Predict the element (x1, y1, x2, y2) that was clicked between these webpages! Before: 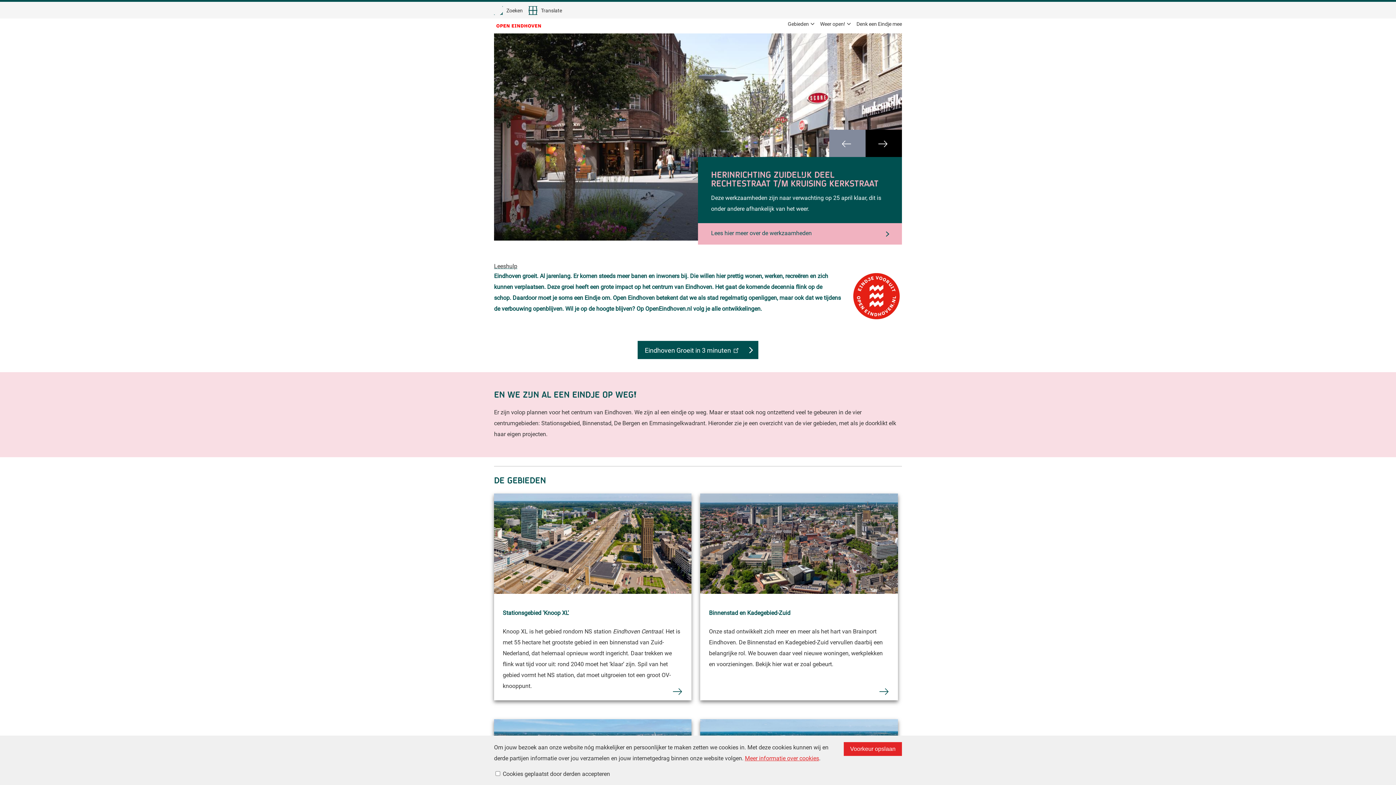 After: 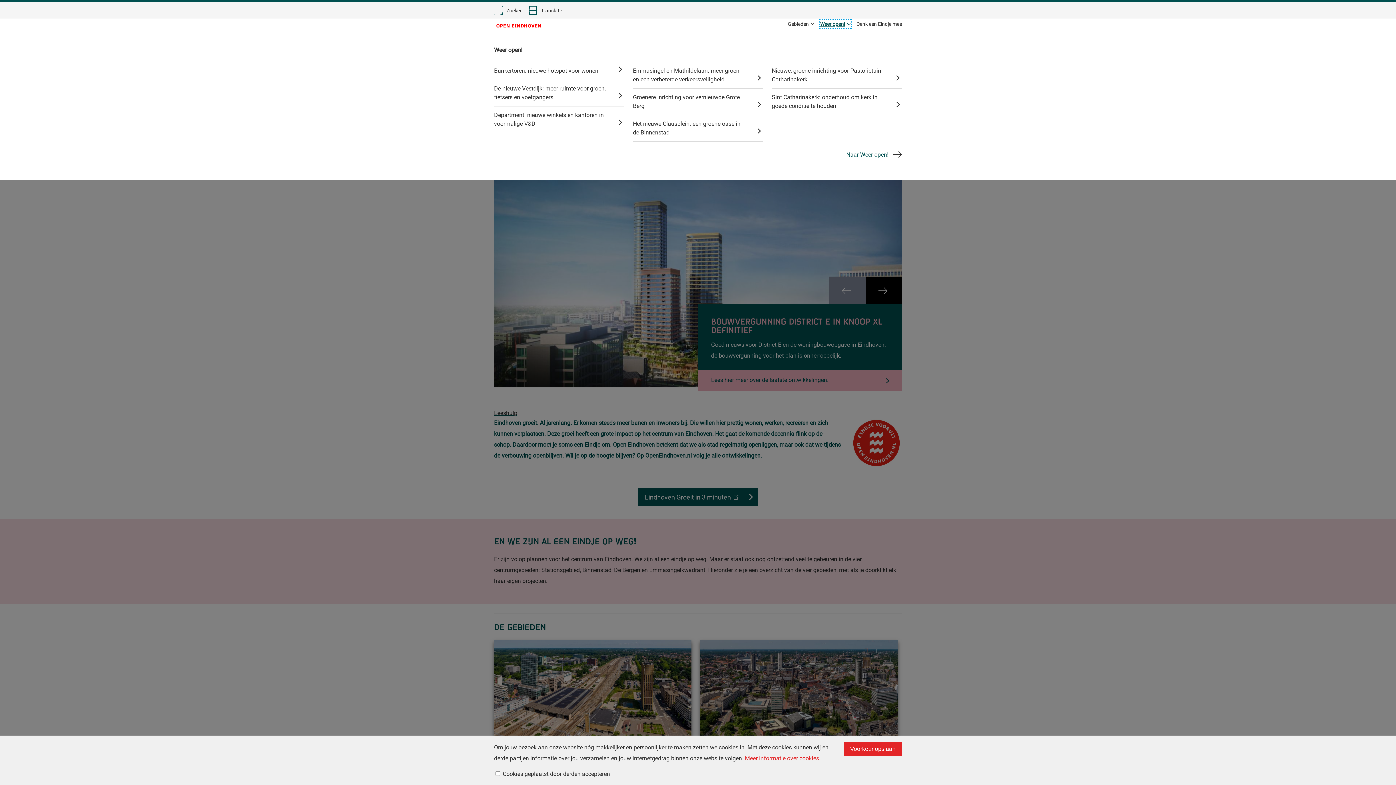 Action: bbox: (820, 20, 850, 28) label: Weer open!